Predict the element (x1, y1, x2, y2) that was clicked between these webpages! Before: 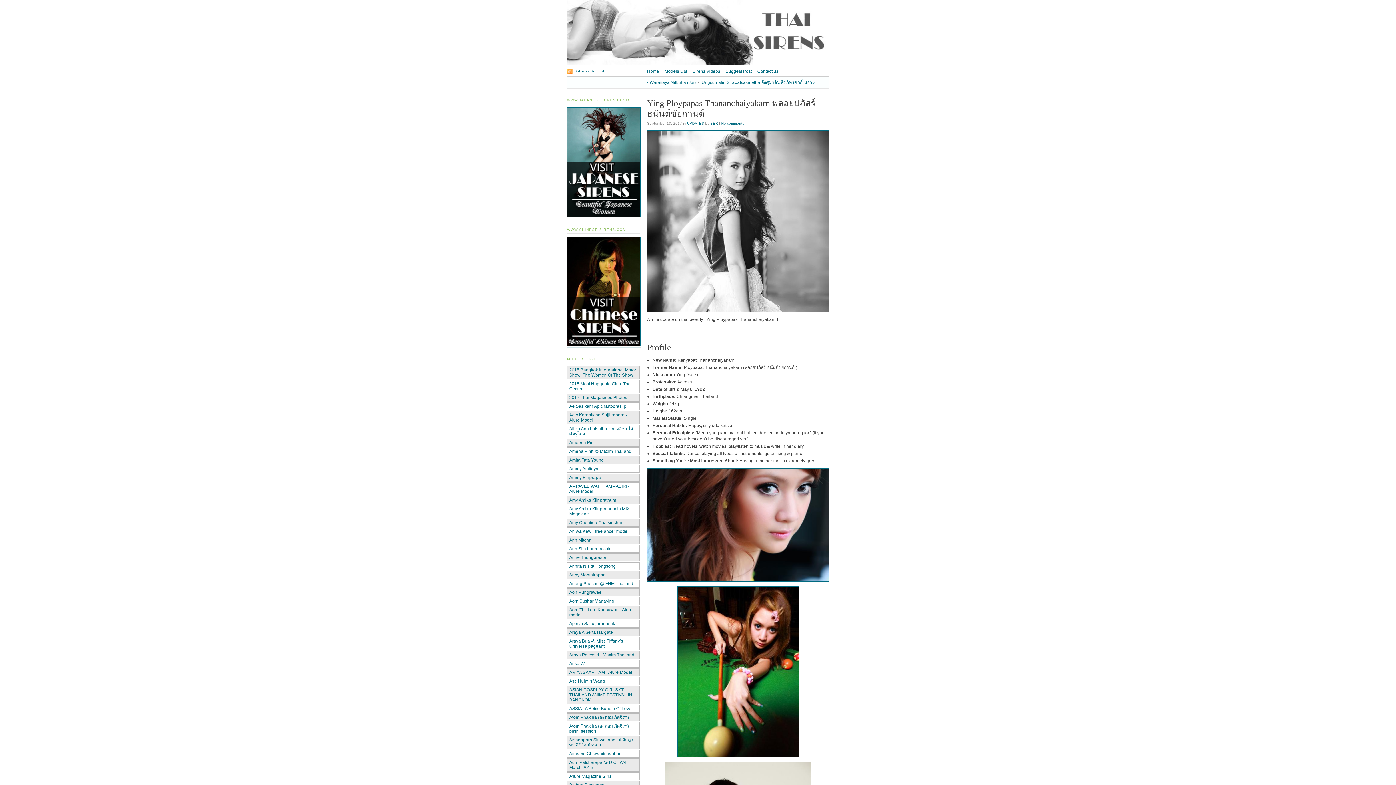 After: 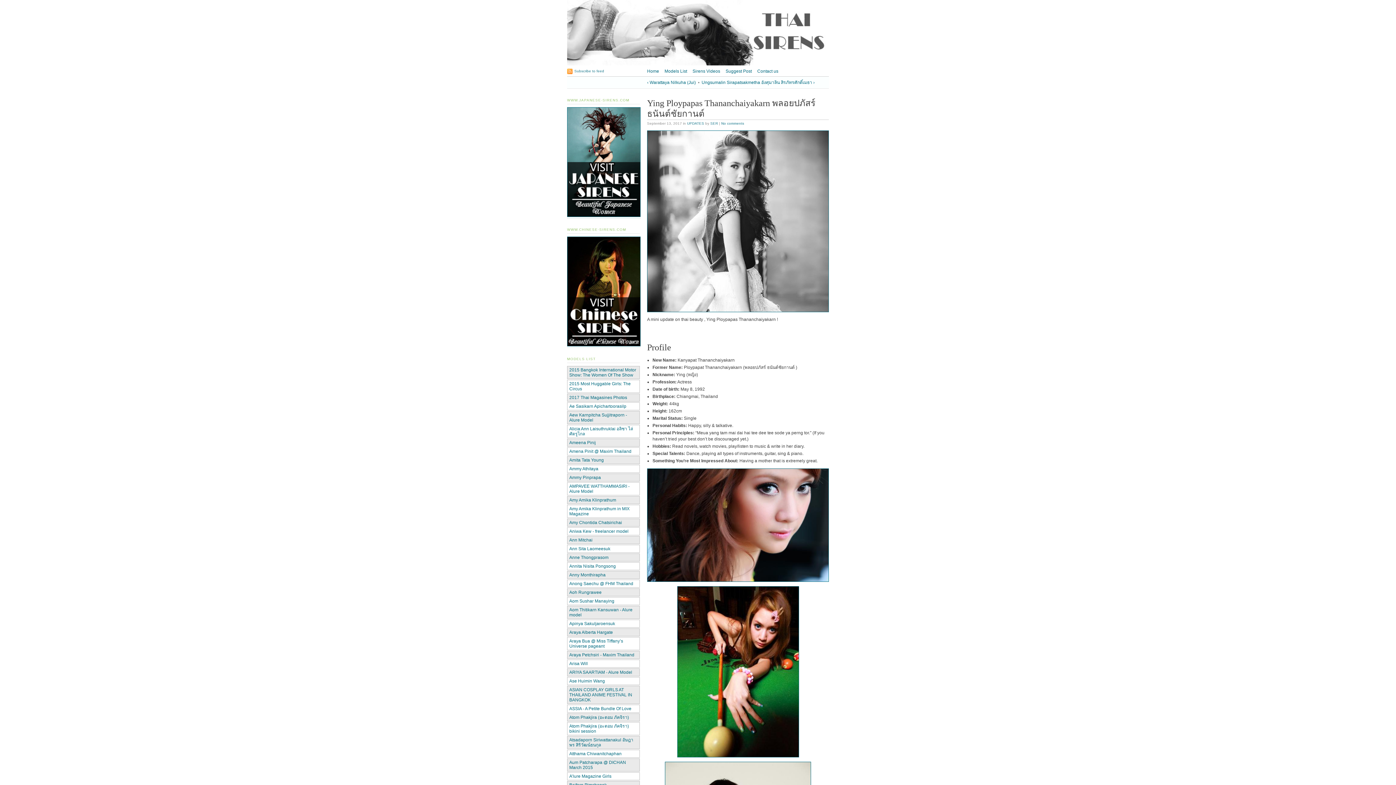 Action: bbox: (647, 130, 829, 312)